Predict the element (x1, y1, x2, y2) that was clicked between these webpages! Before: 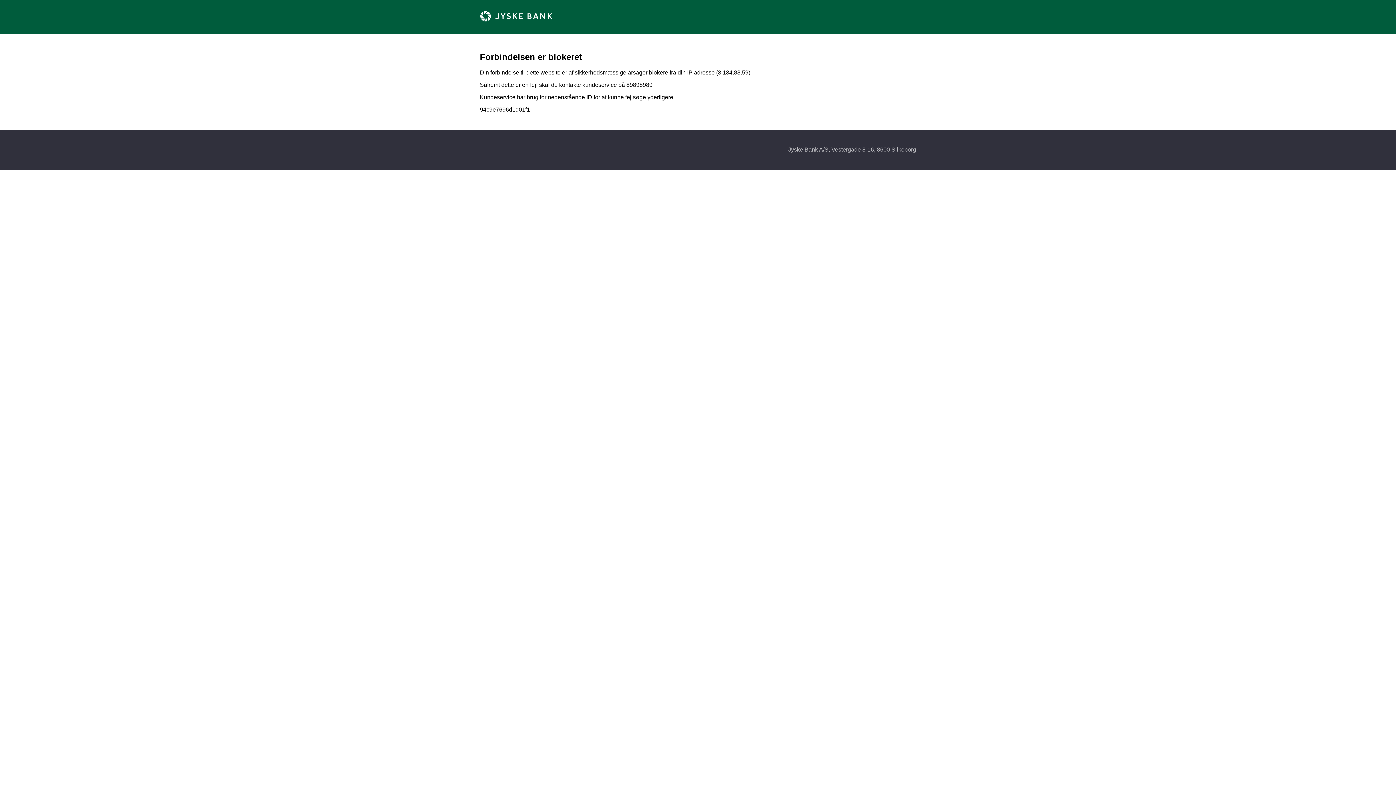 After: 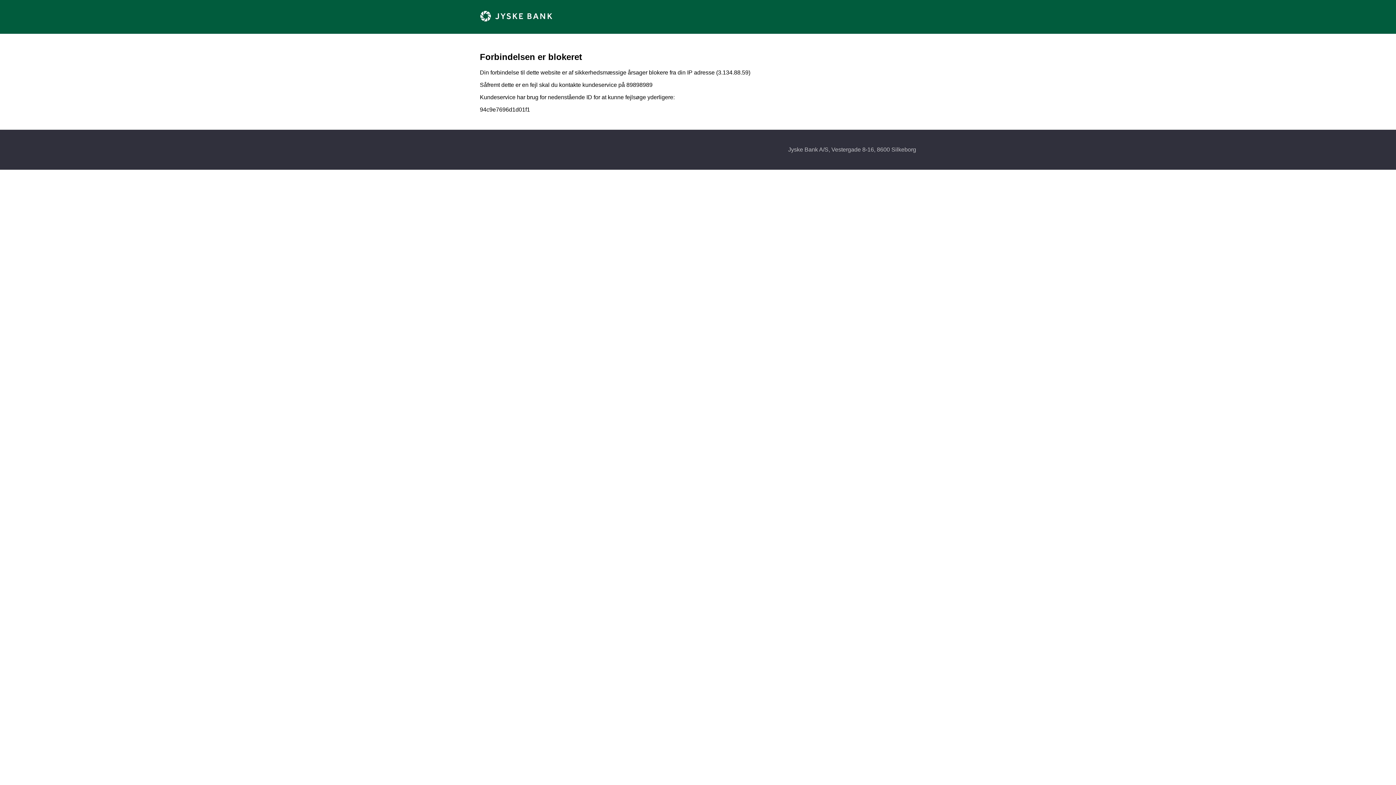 Action: bbox: (480, 16, 552, 22)